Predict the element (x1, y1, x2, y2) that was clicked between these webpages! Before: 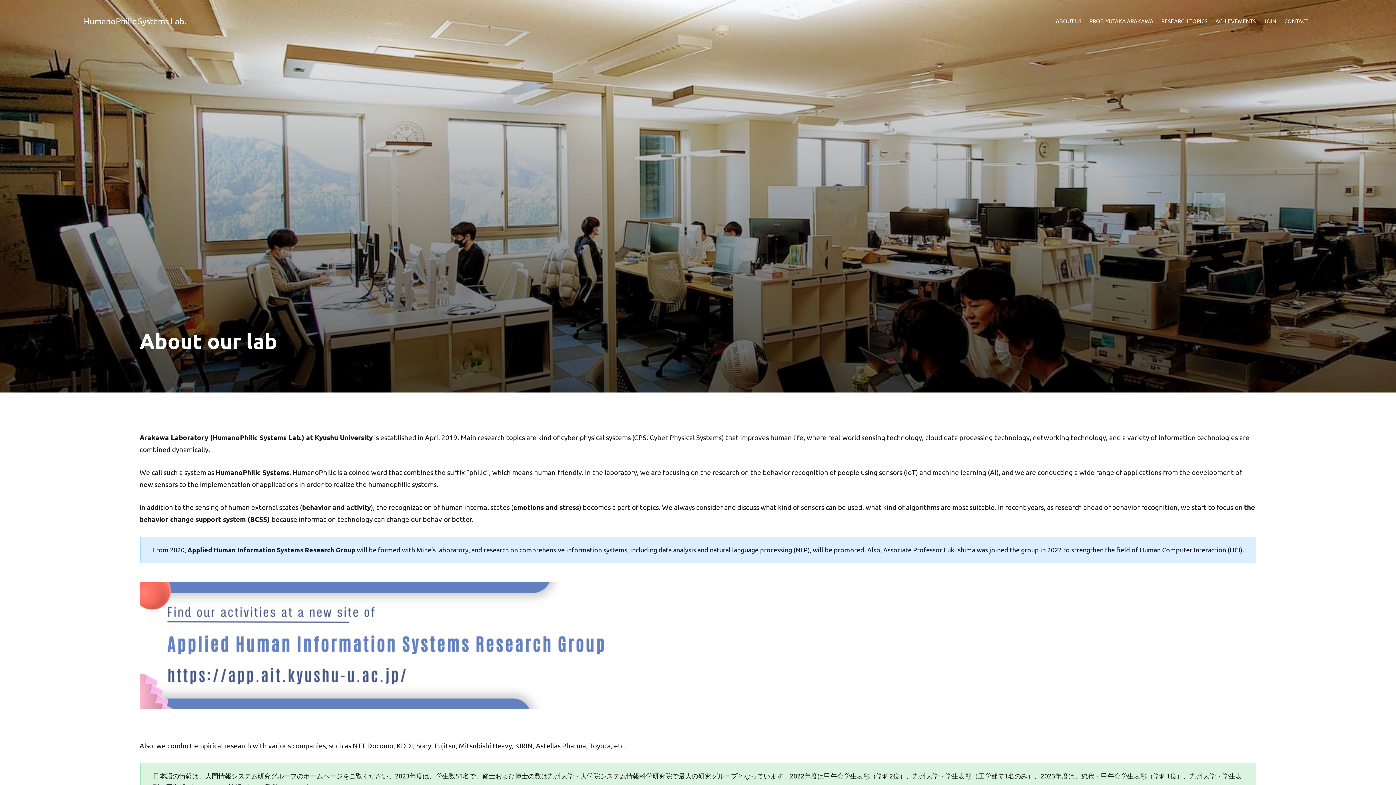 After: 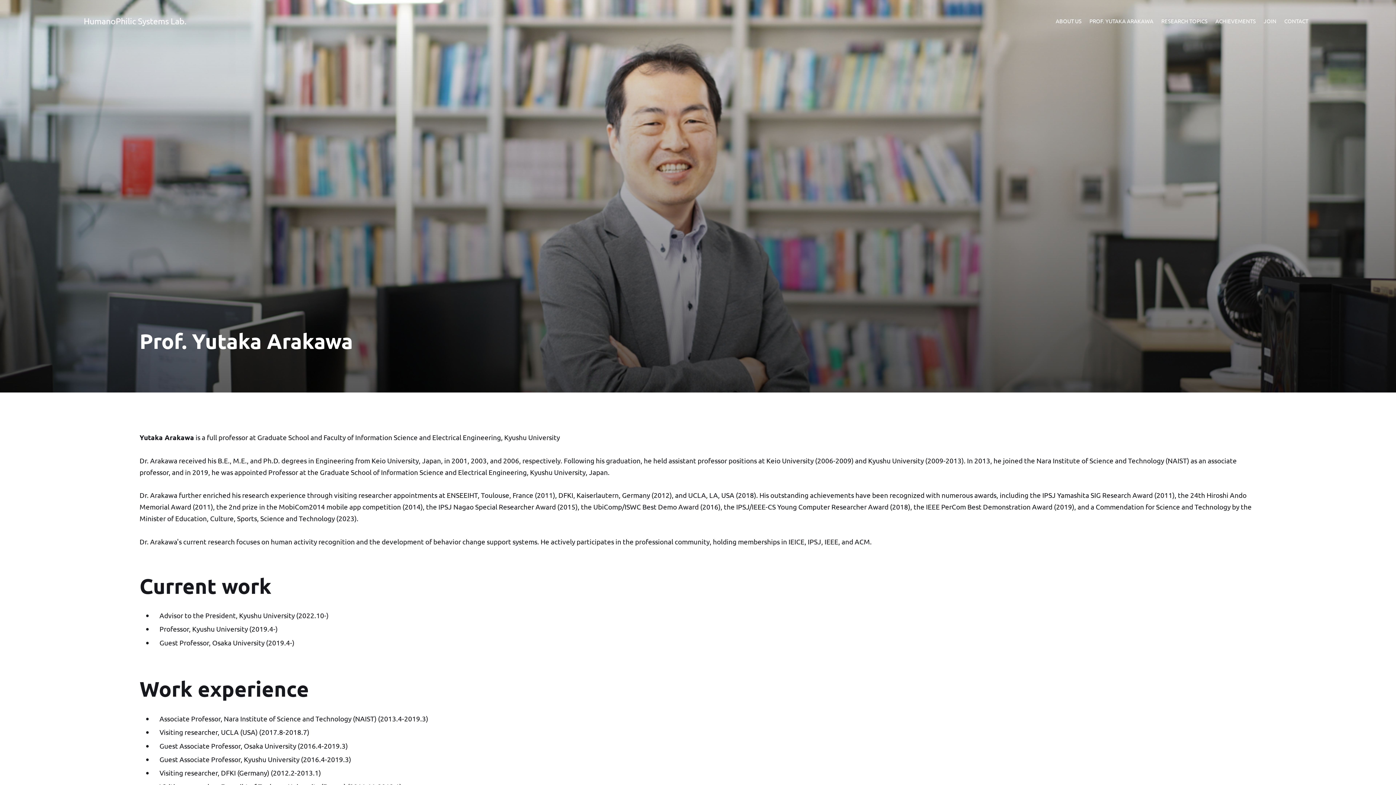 Action: bbox: (1085, 16, 1157, 25) label: PROF. YUTAKA ARAKAWA